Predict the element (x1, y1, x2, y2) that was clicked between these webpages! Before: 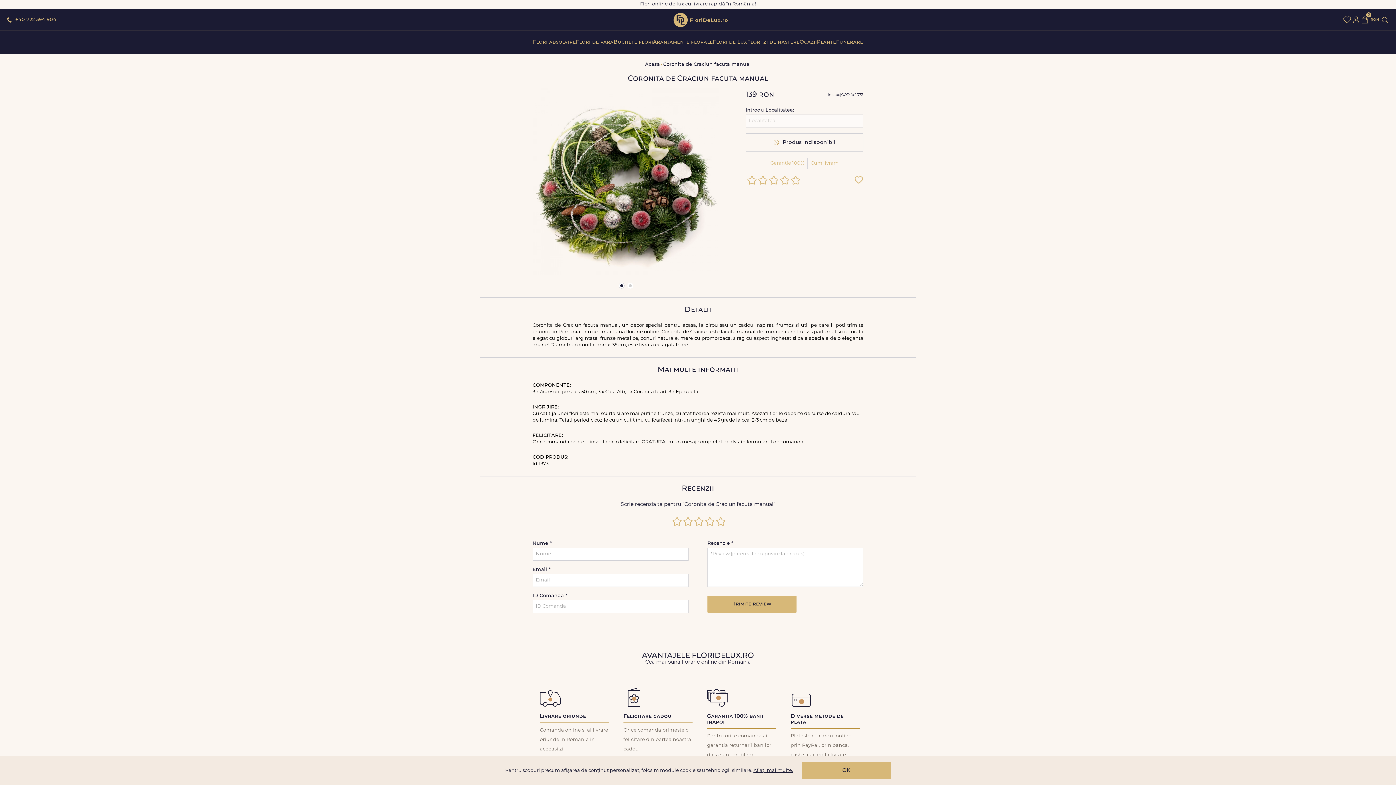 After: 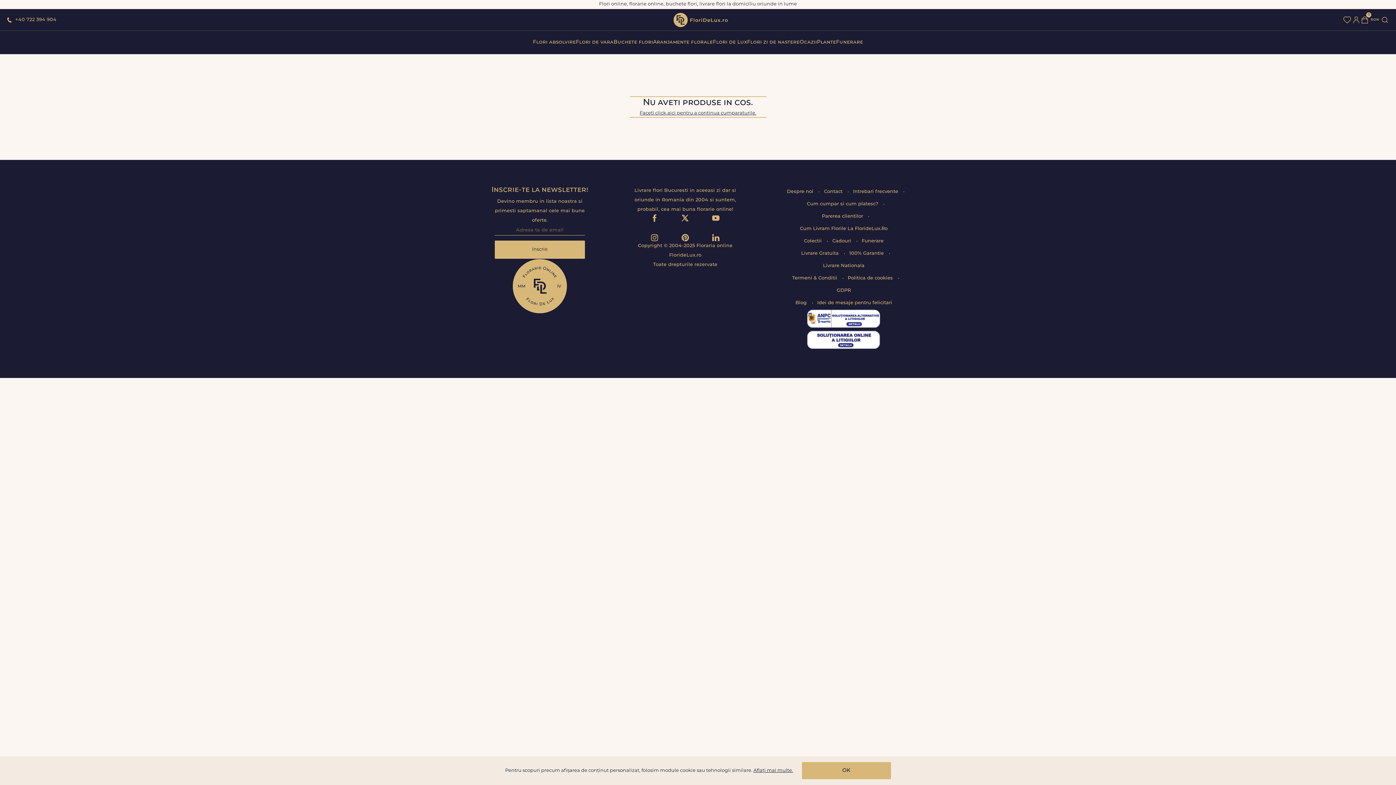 Action: bbox: (1360, 15, 1369, 24) label: 0